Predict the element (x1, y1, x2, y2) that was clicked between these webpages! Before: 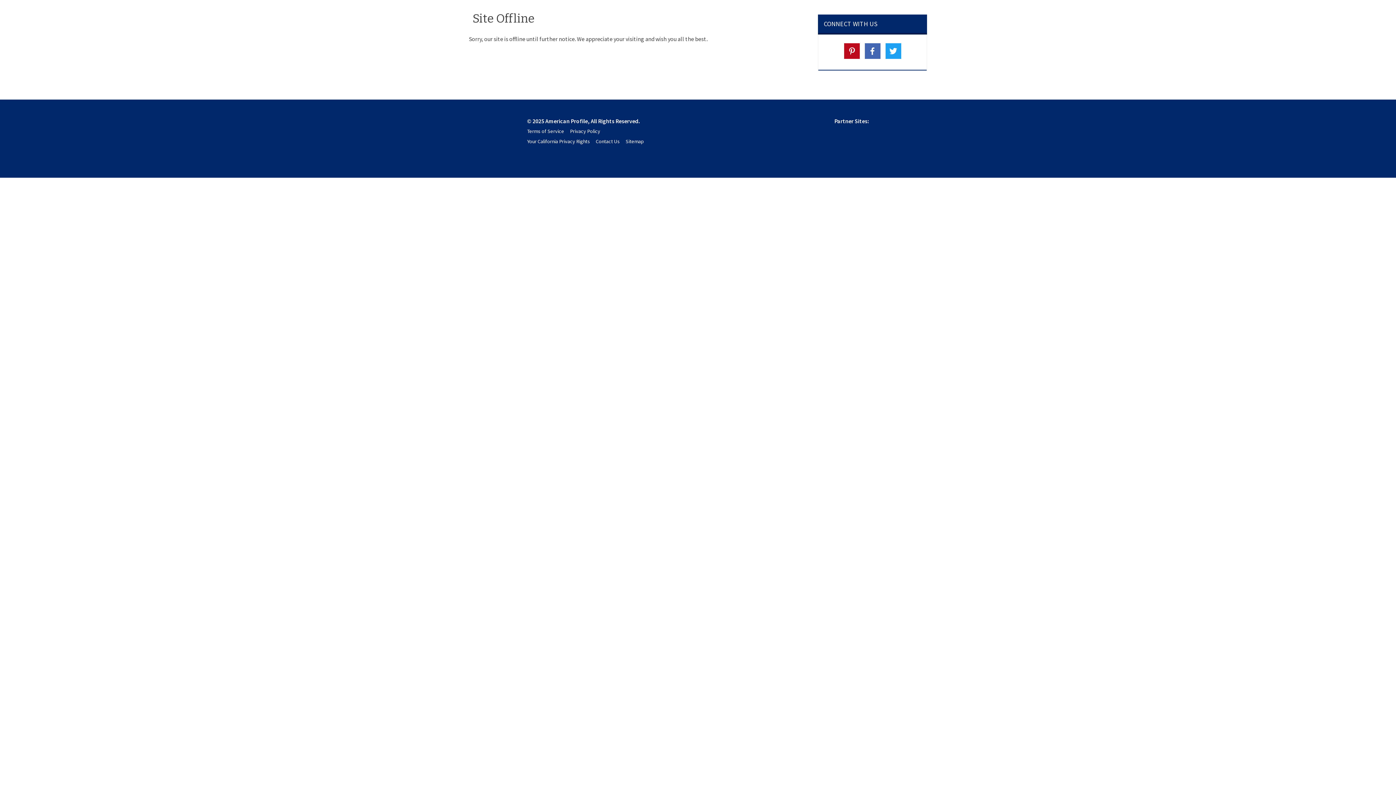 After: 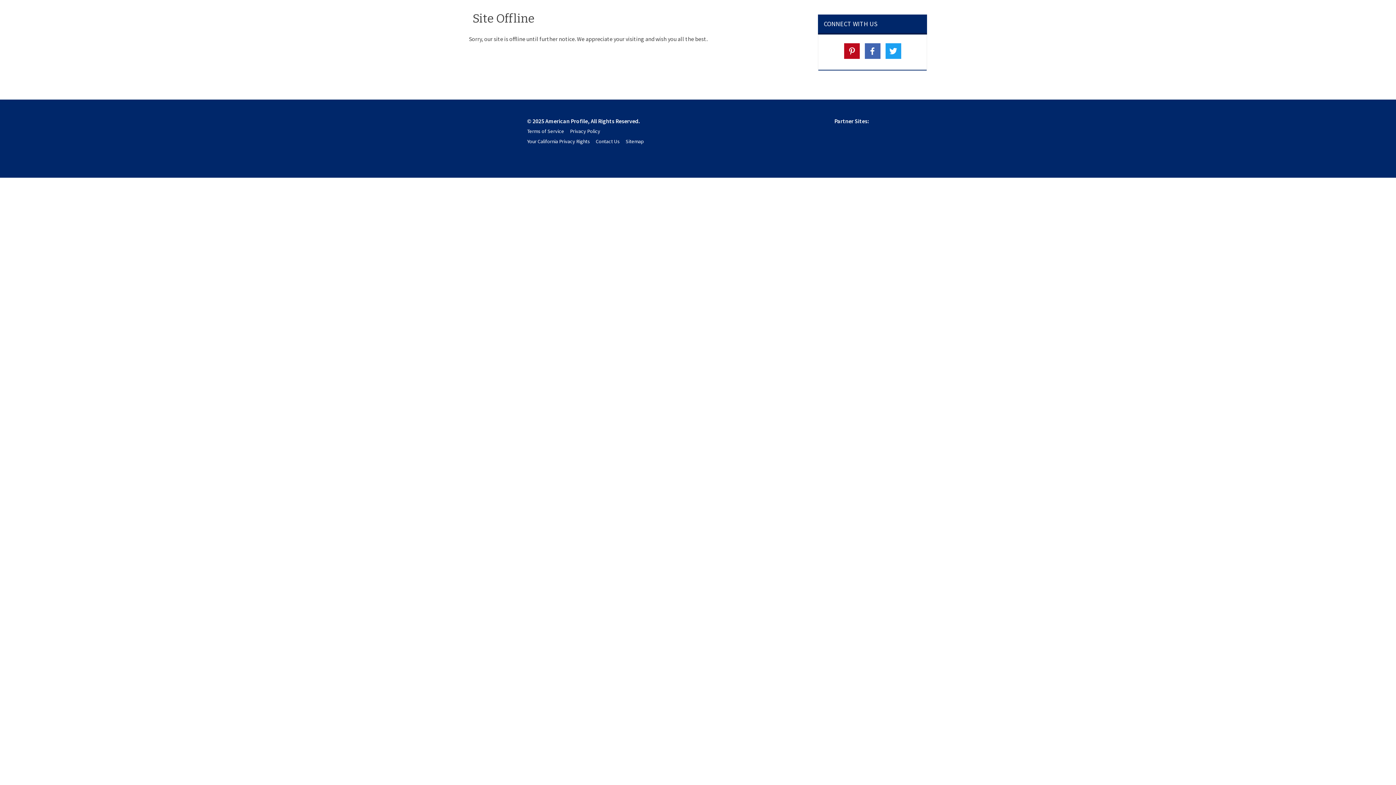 Action: bbox: (596, 138, 620, 144) label: Contact Us